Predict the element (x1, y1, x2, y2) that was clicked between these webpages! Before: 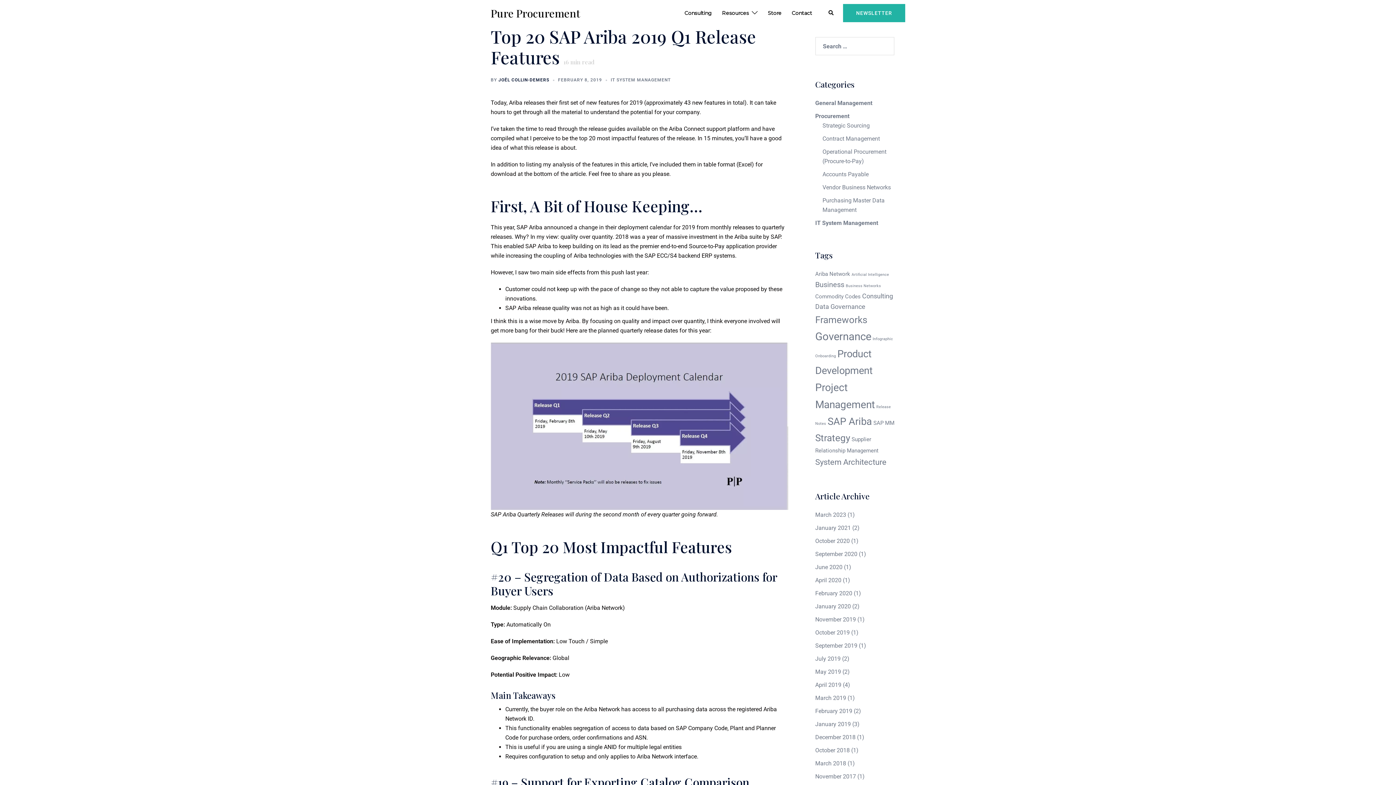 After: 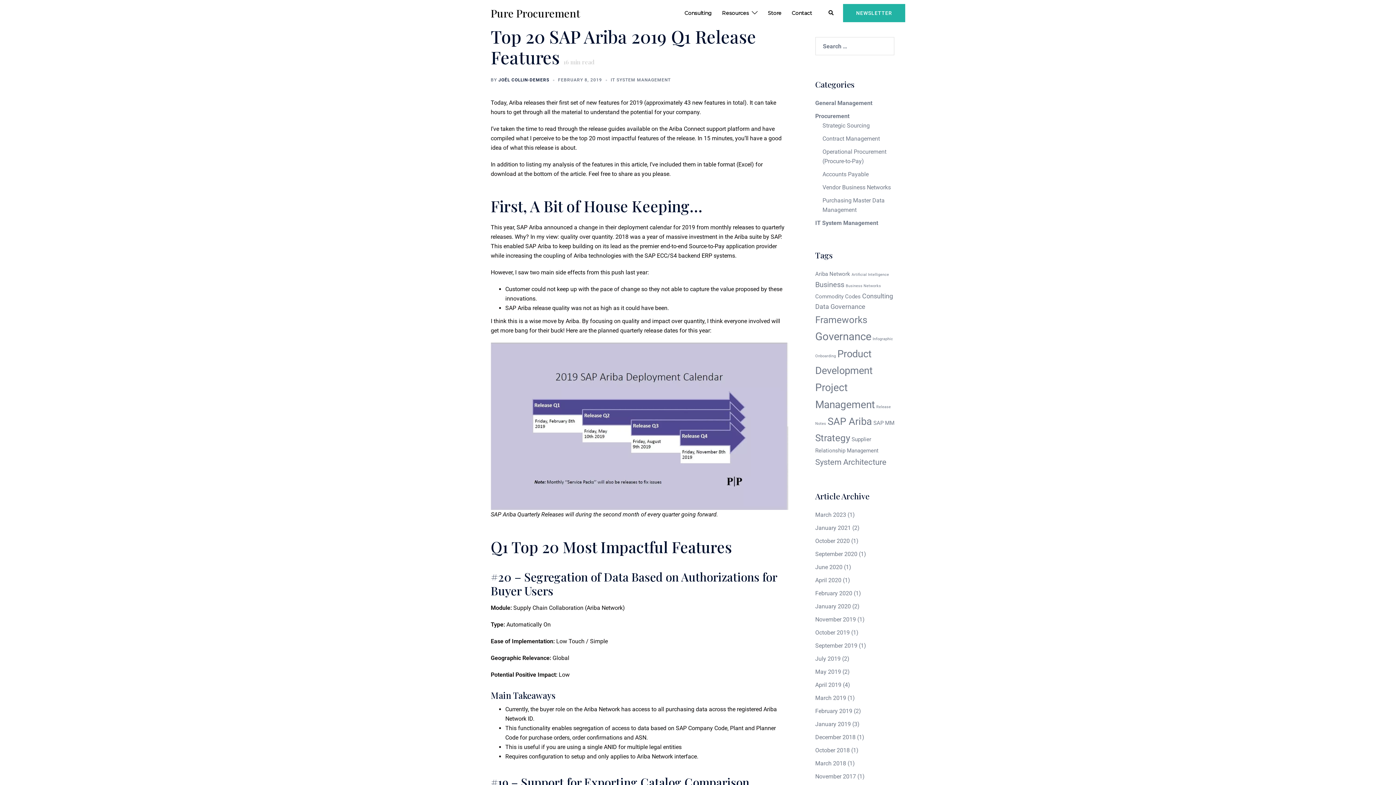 Action: bbox: (558, 77, 602, 82) label: FEBRUARY 8, 2019